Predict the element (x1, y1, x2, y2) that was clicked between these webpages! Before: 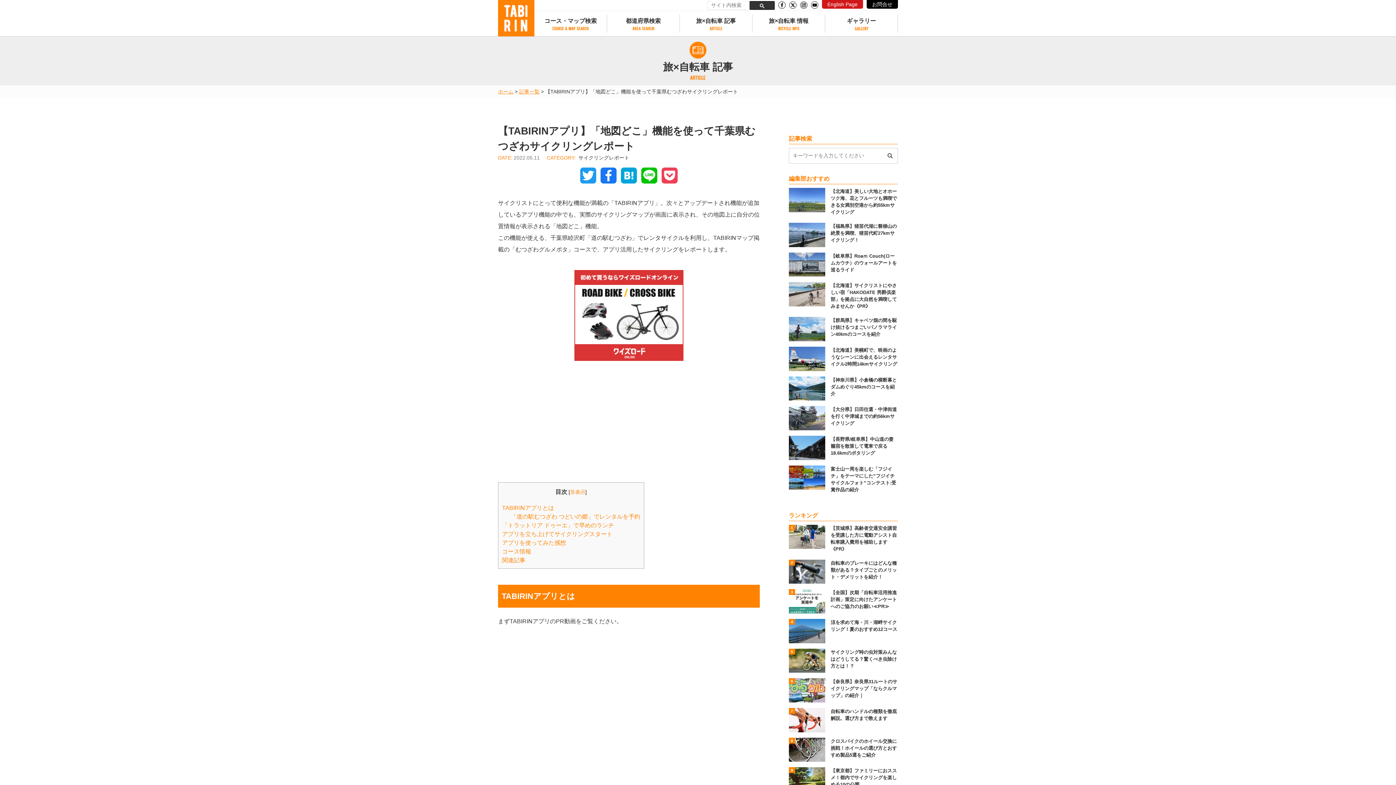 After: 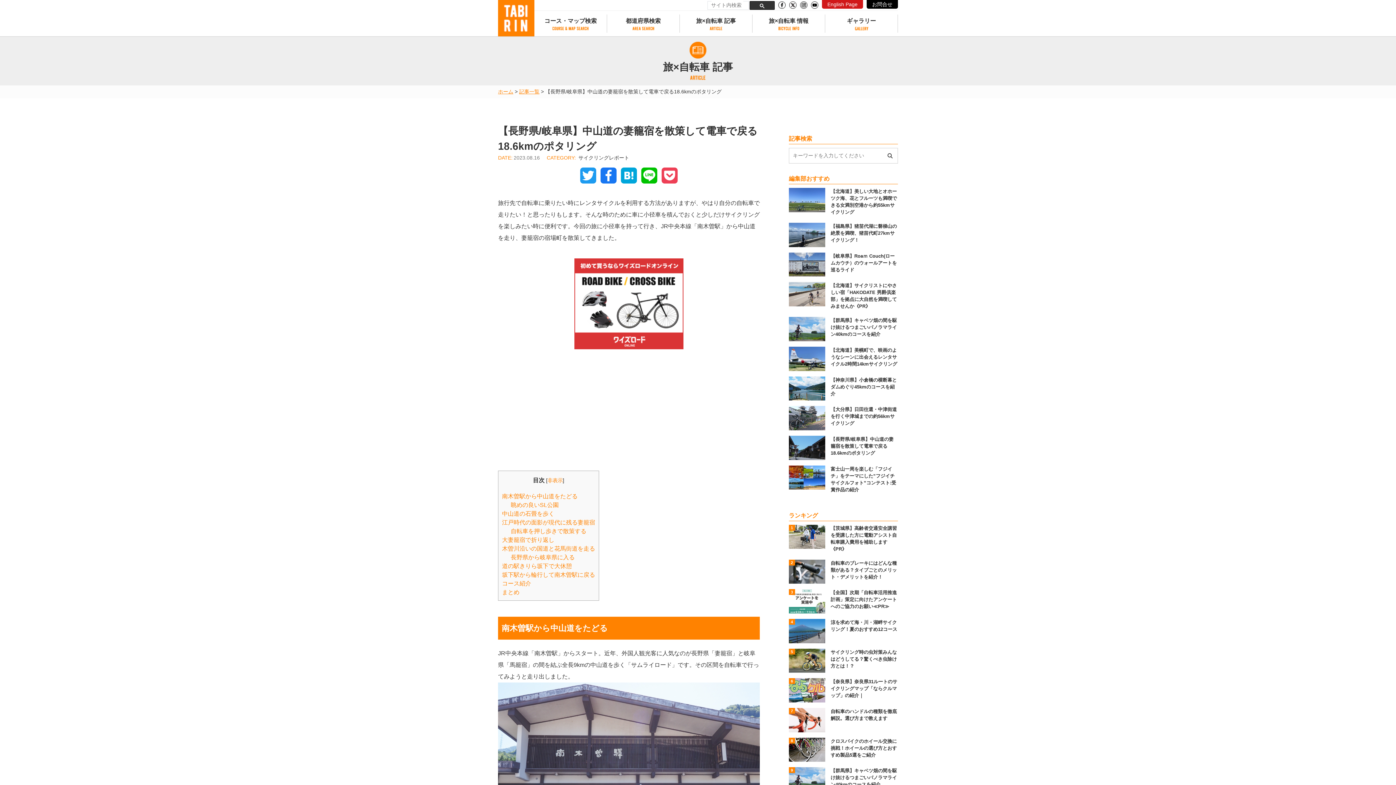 Action: label: 【長野県/岐阜県】中山道の妻籠宿を散策して電車で戻る18.6kmのポタリング bbox: (830, 436, 893, 455)